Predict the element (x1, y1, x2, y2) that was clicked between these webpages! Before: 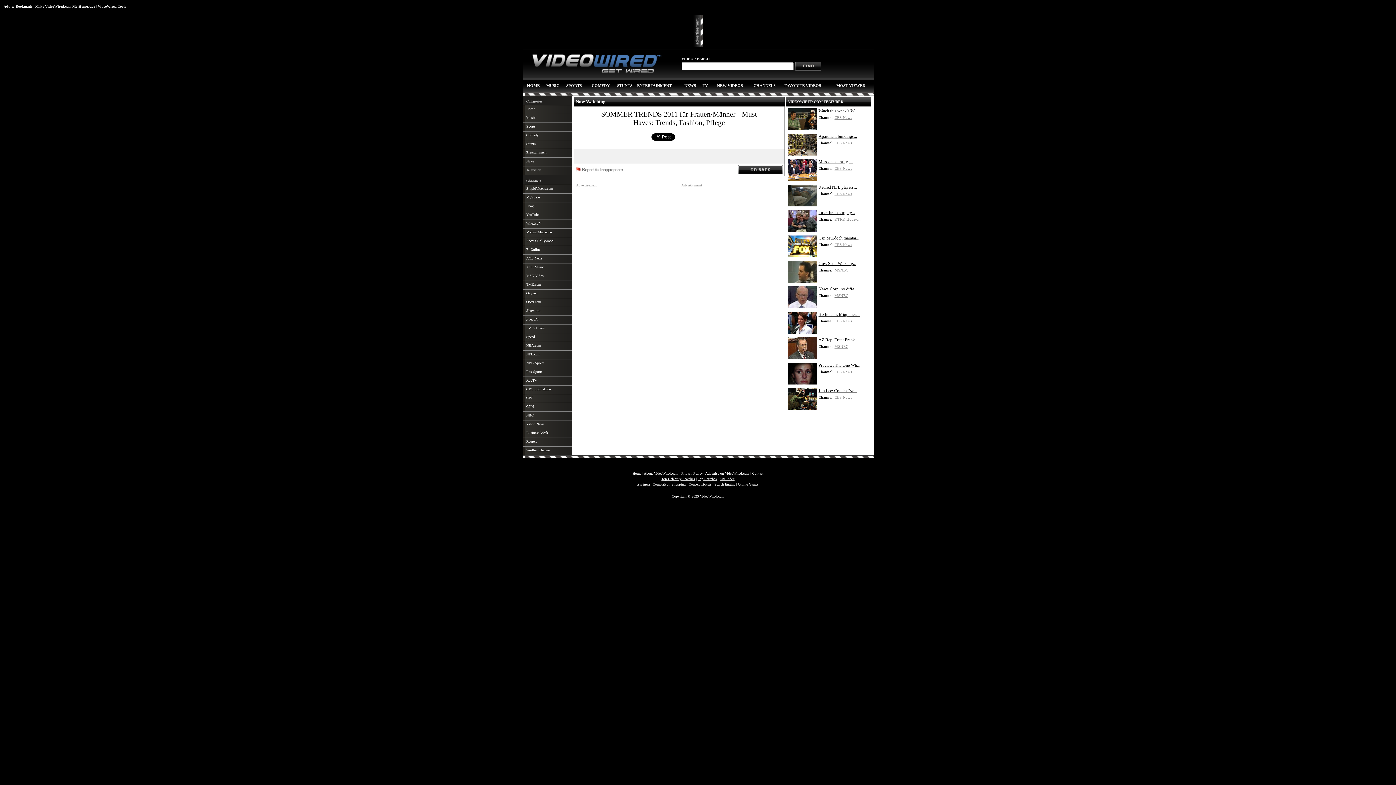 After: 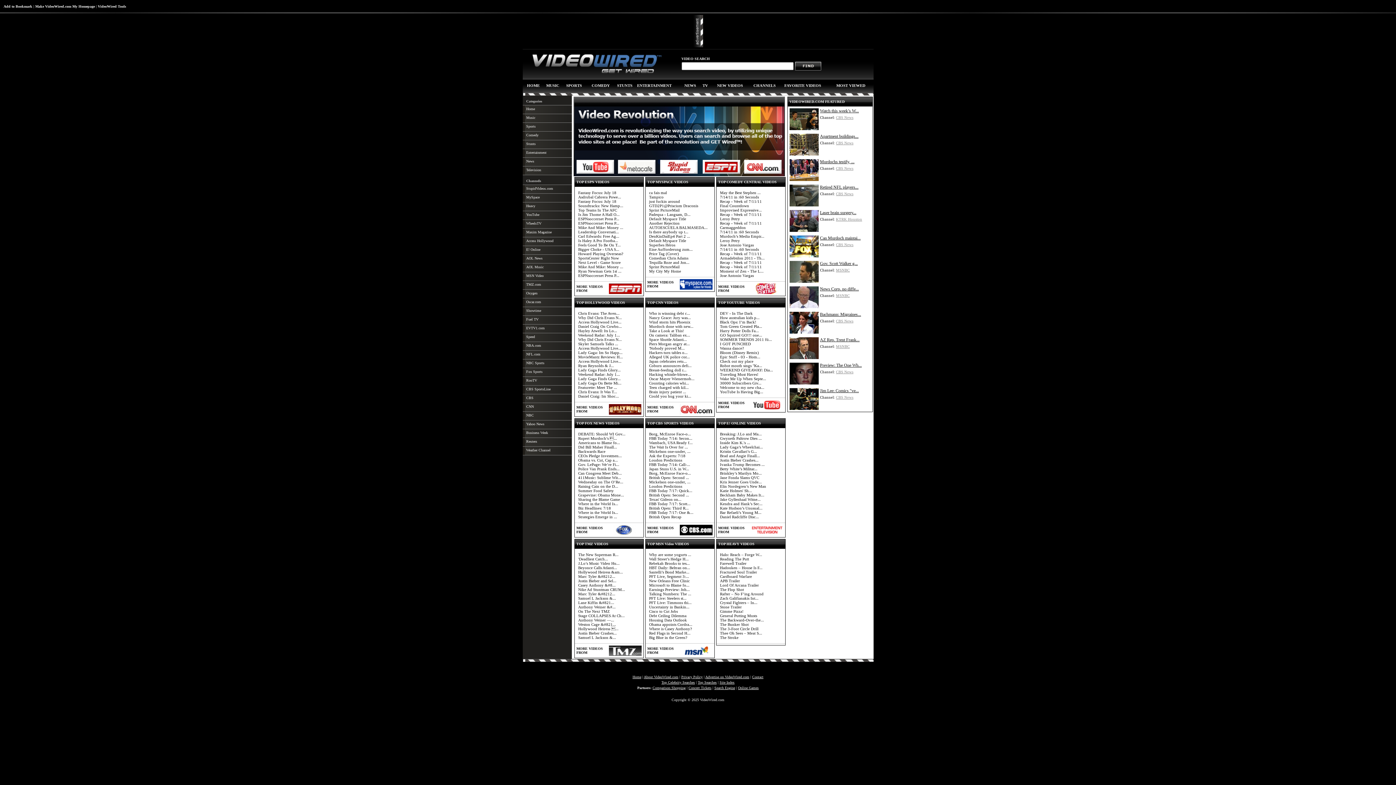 Action: label: CBS SportsLine bbox: (522, 385, 571, 394)